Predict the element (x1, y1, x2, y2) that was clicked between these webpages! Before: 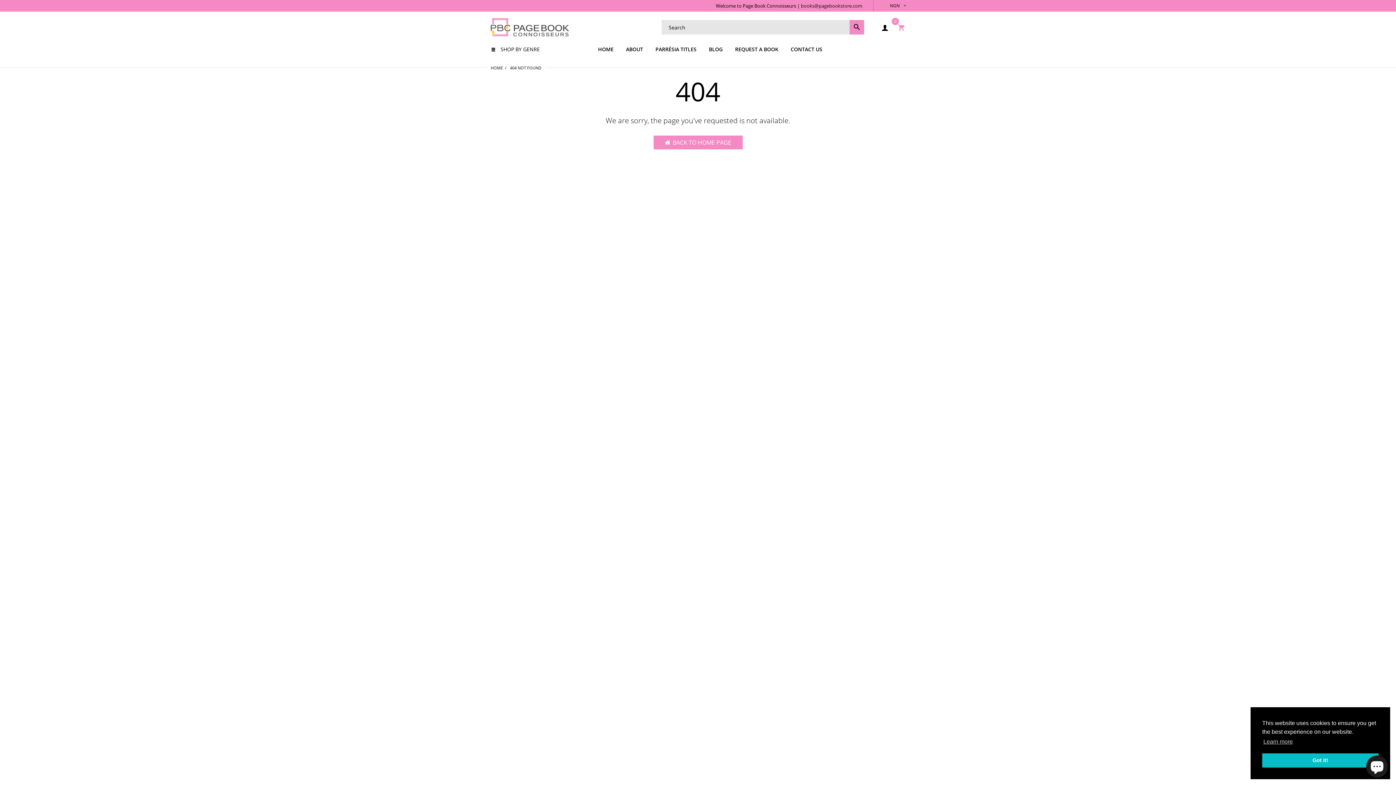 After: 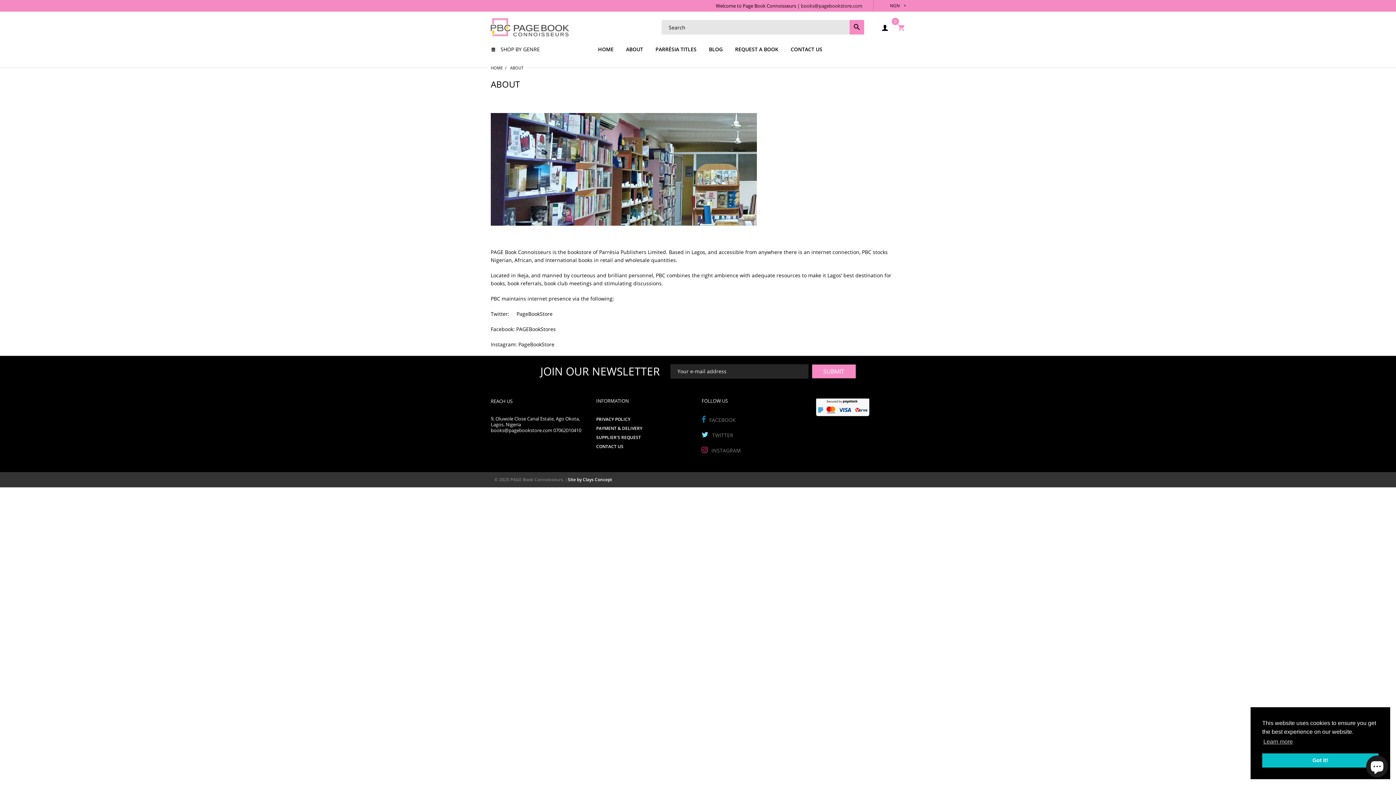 Action: bbox: (626, 40, 643, 56) label: ABOUT